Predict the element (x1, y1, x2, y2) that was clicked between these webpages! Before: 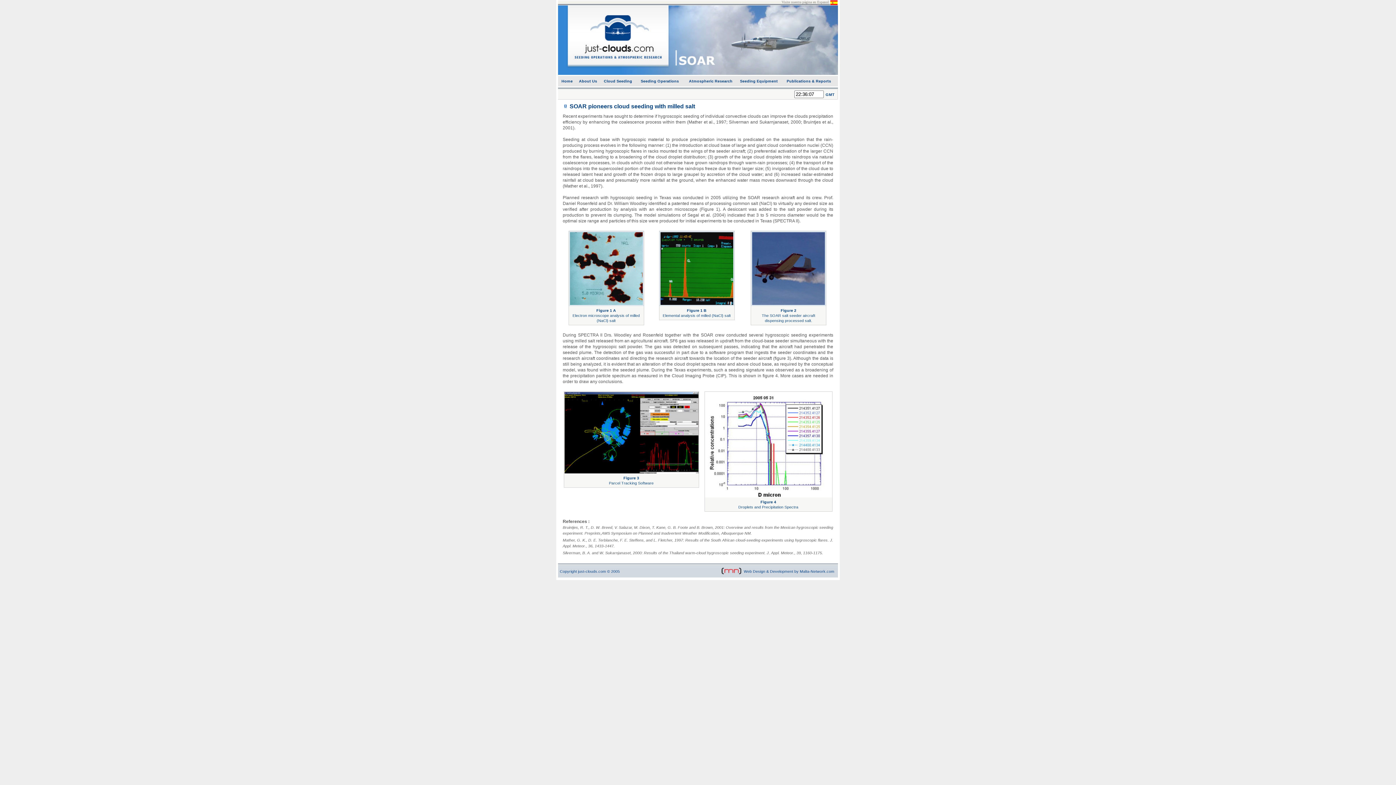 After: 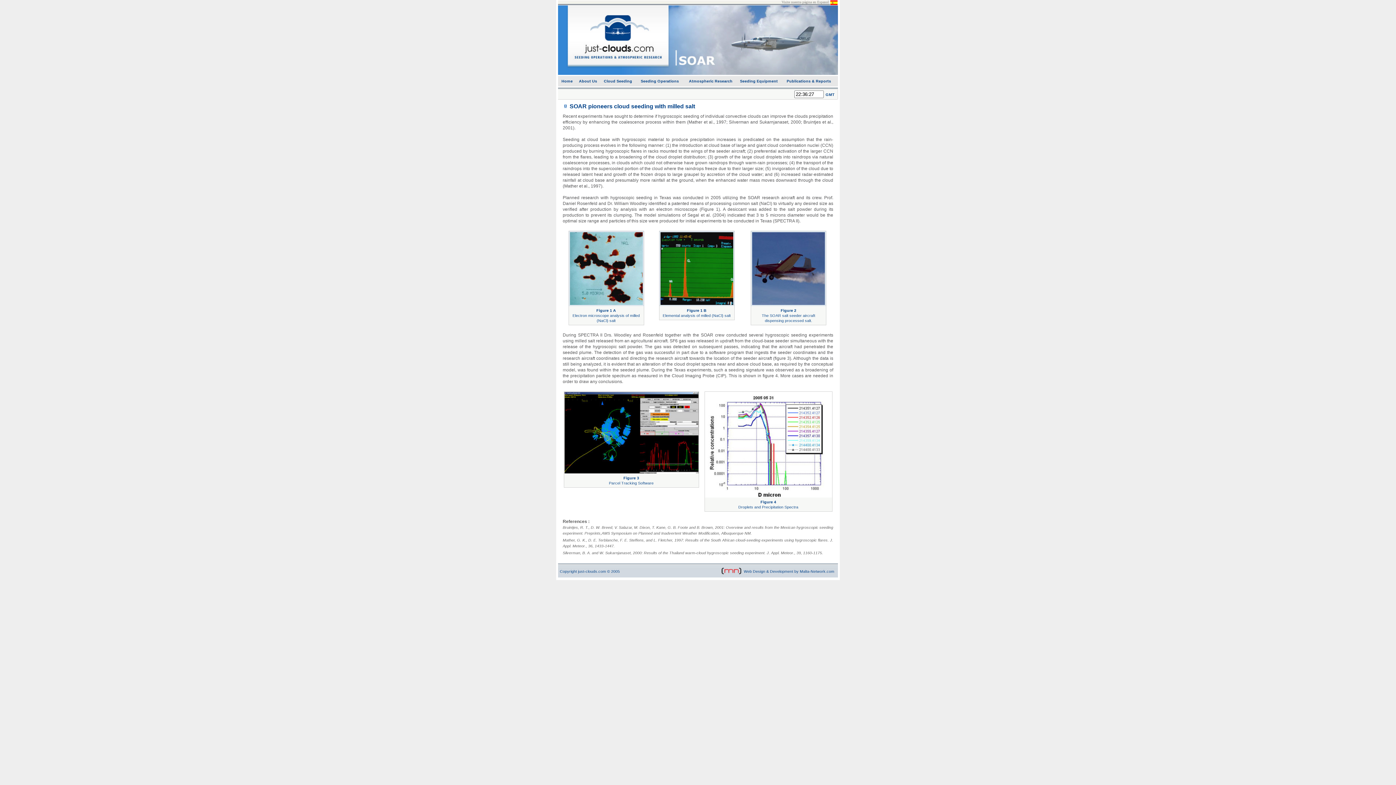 Action: bbox: (720, 571, 742, 576)